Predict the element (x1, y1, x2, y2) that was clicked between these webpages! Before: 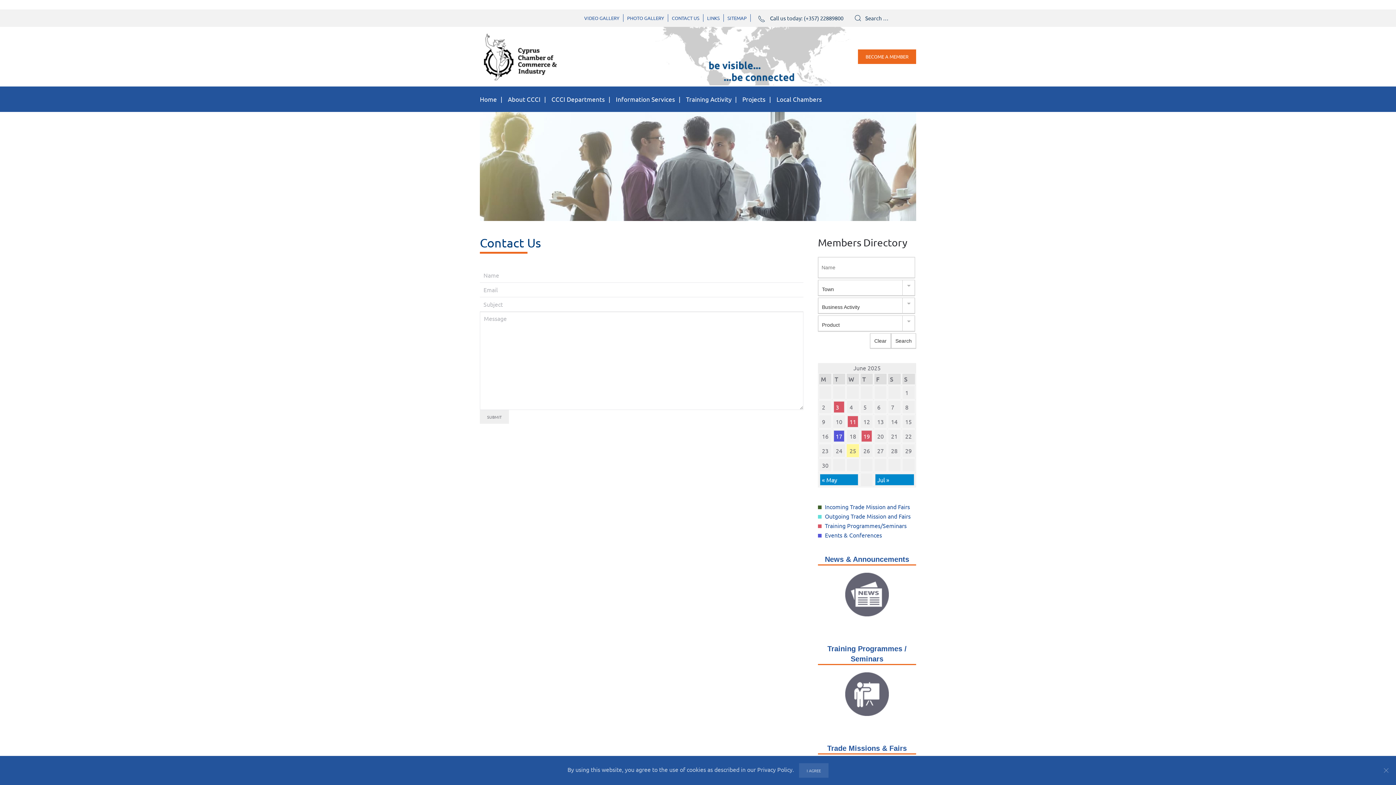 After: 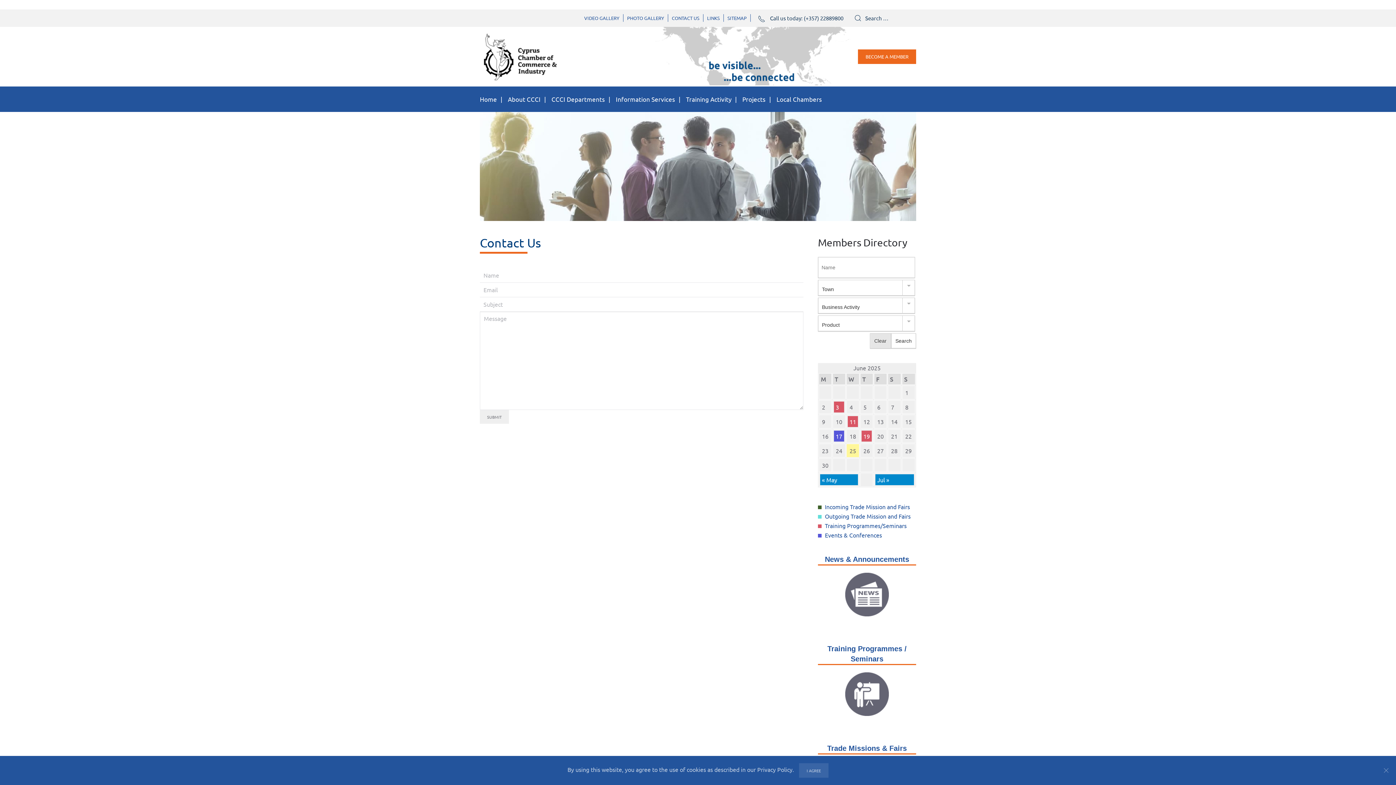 Action: label: Clear bbox: (870, 333, 891, 348)